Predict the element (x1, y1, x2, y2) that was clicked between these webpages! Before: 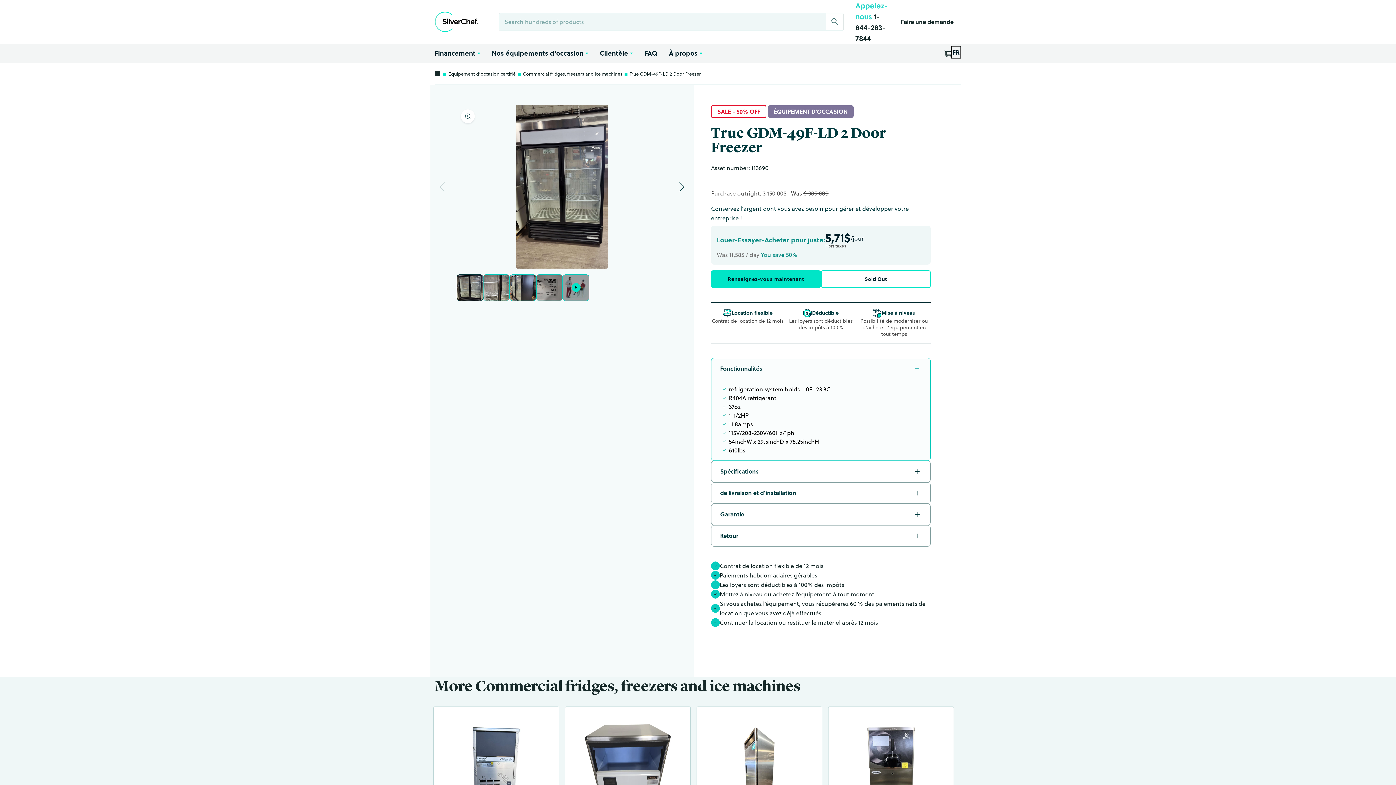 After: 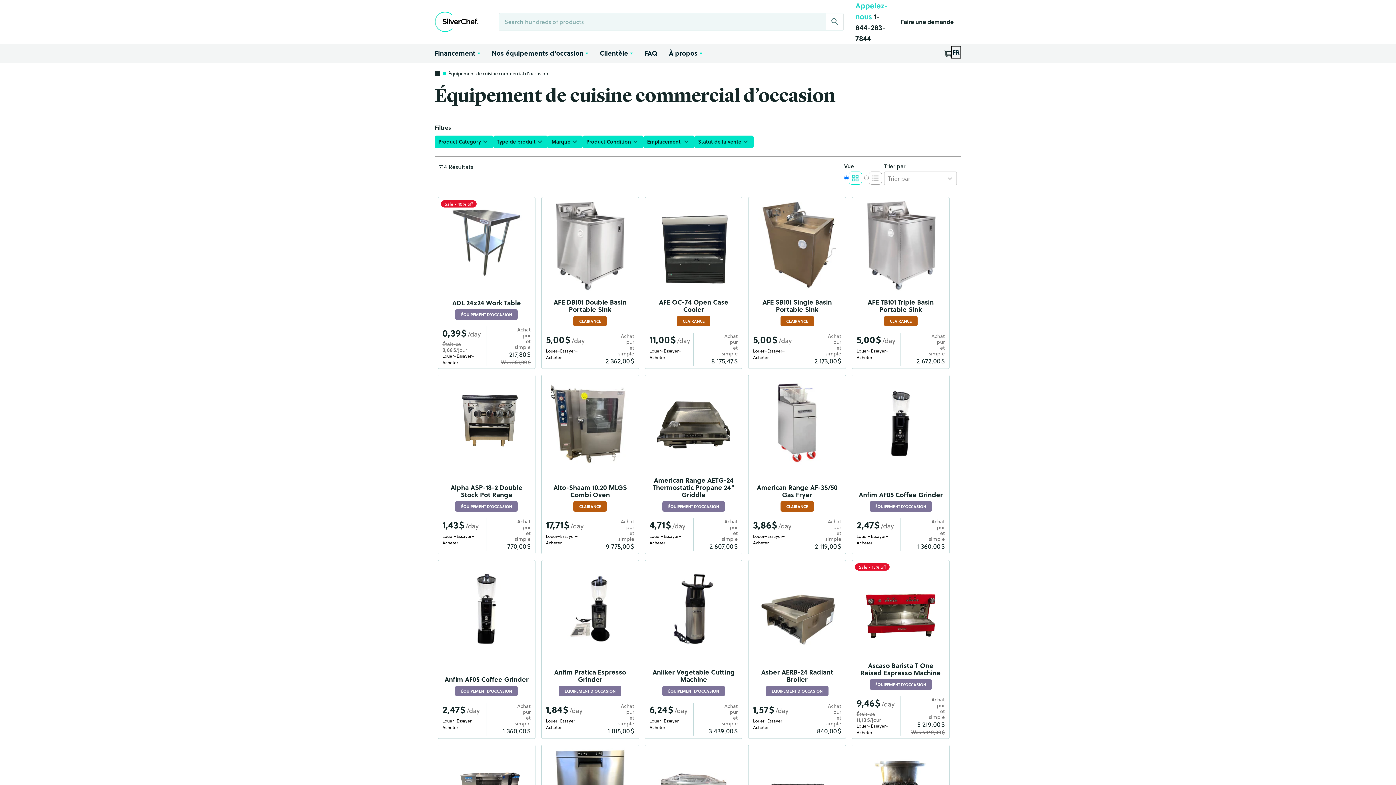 Action: label: Équipement d’occasion certifié bbox: (448, 70, 522, 76)